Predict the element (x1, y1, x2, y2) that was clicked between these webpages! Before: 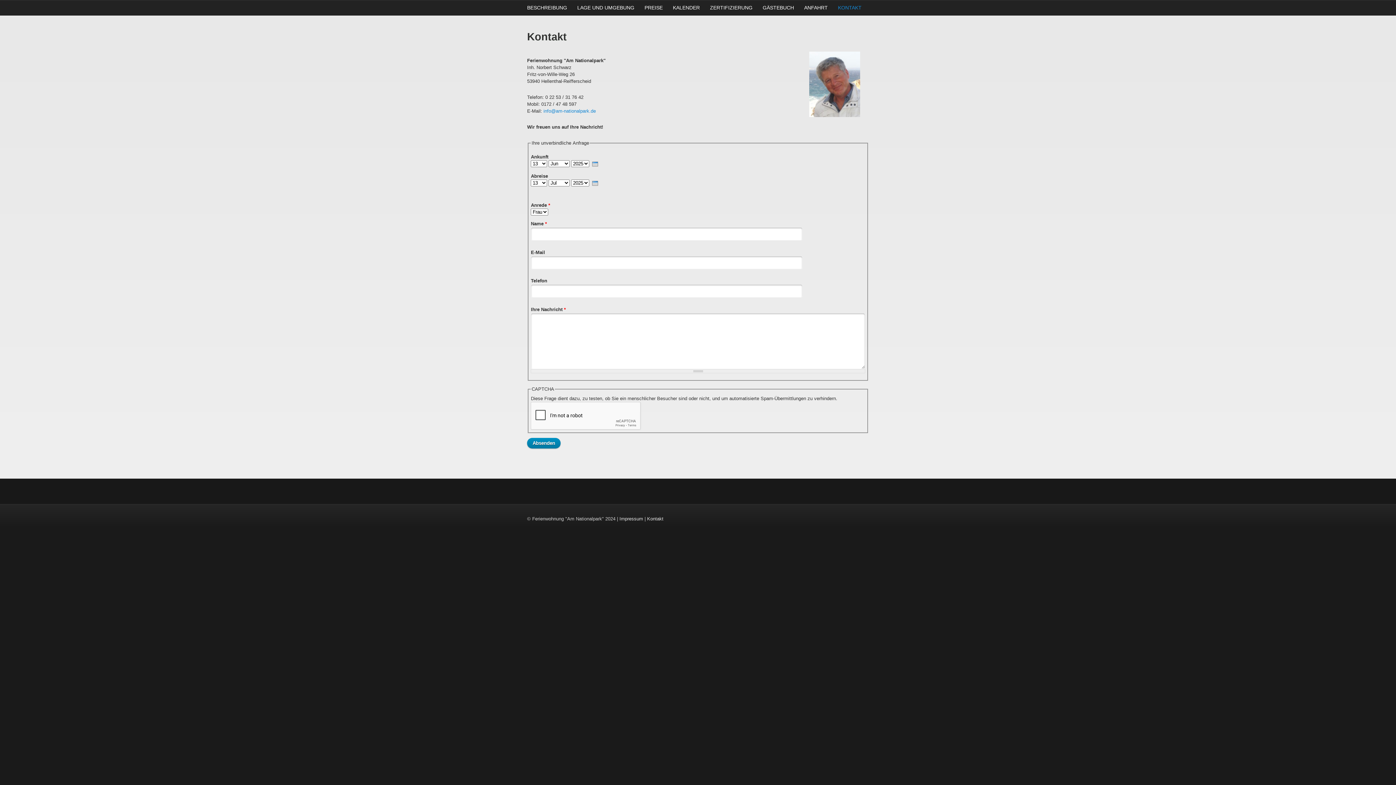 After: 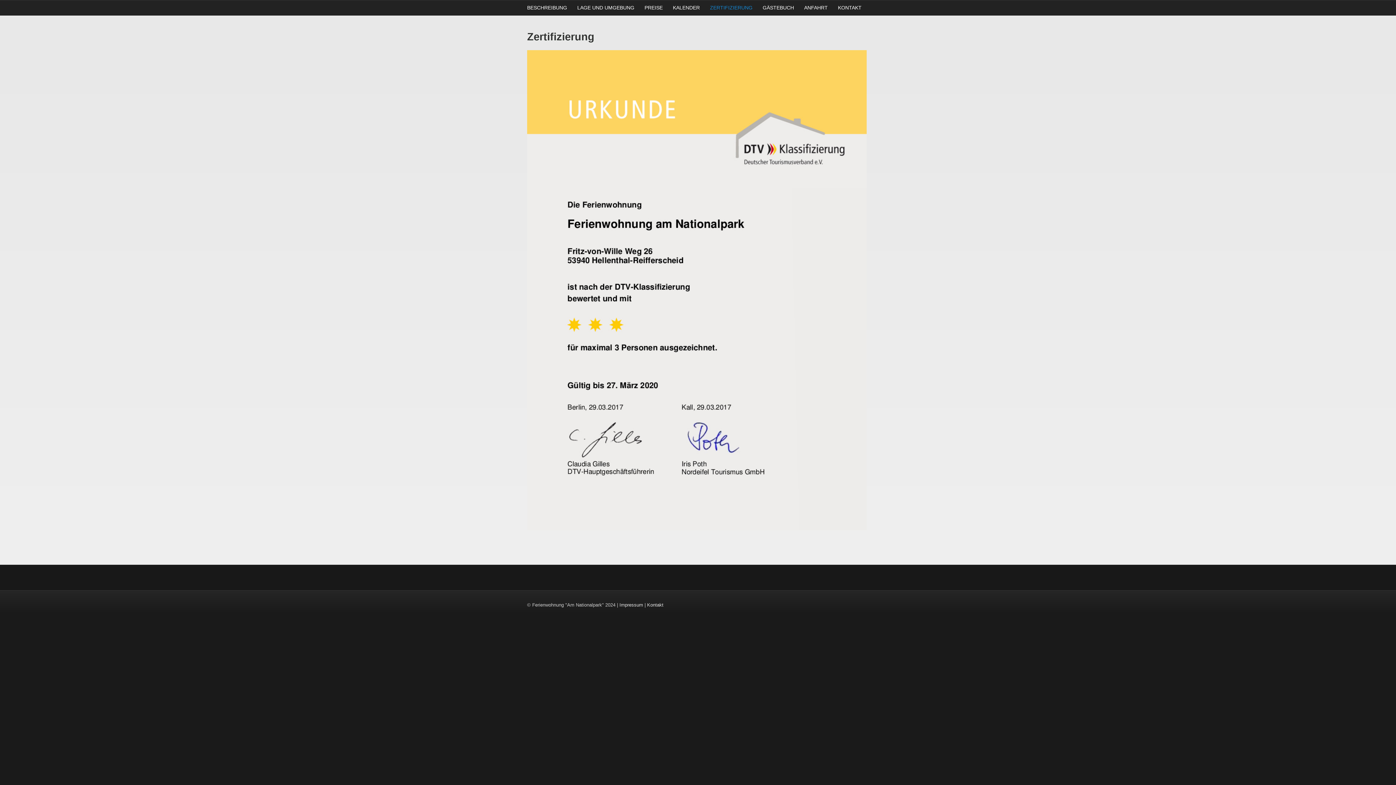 Action: label: ZERTIFIZIERUNG bbox: (708, 0, 754, 15)